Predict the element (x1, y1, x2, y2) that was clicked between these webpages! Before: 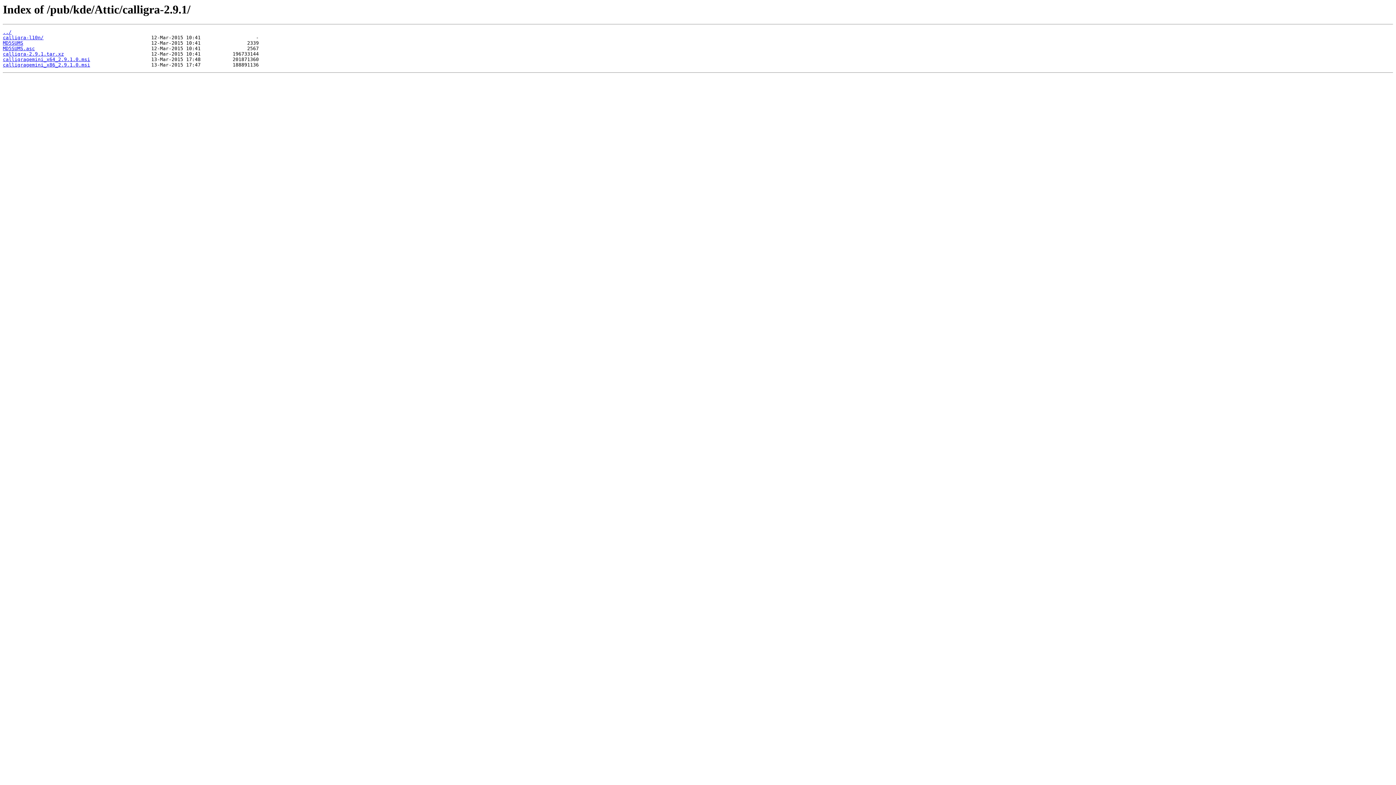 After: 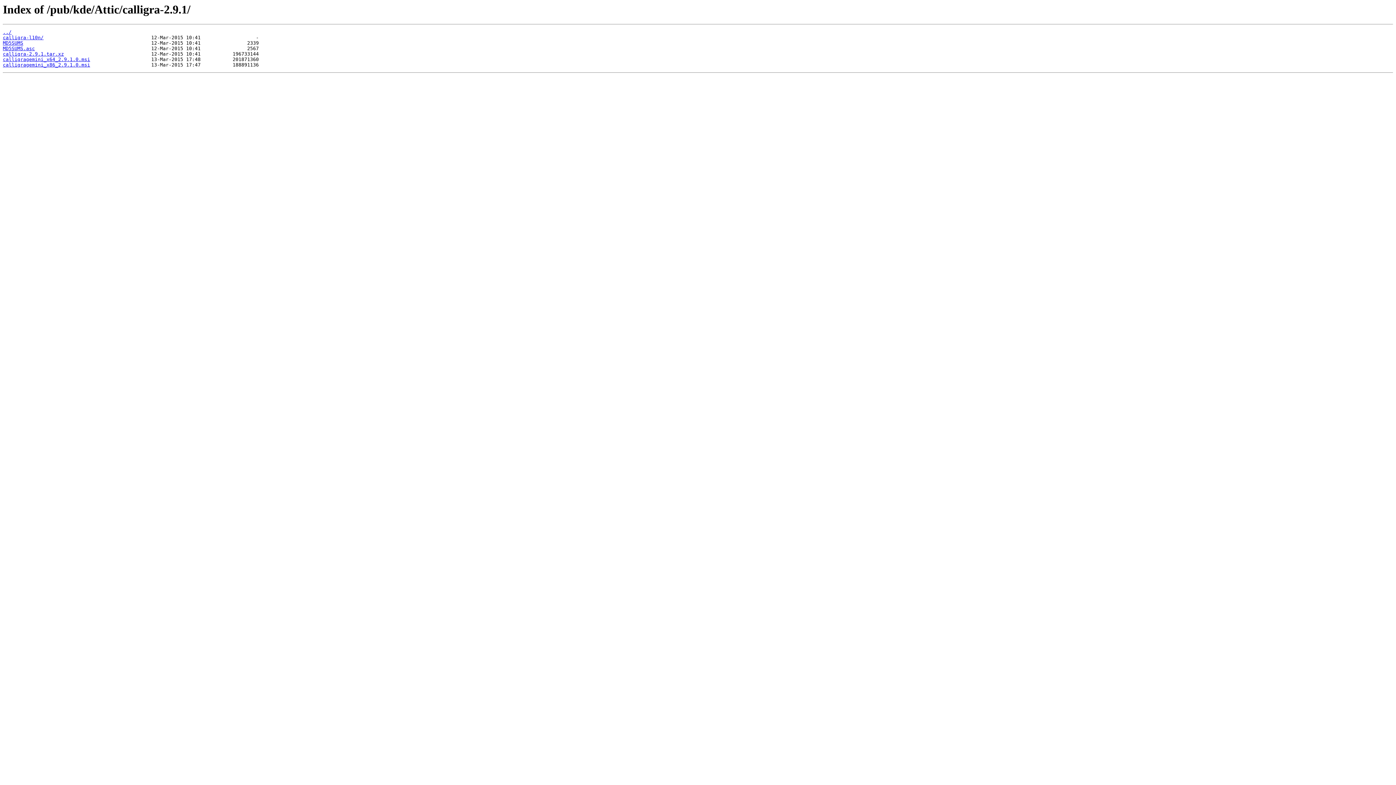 Action: bbox: (2, 62, 90, 67) label: calligragemini_x86_2.9.1.0.msi